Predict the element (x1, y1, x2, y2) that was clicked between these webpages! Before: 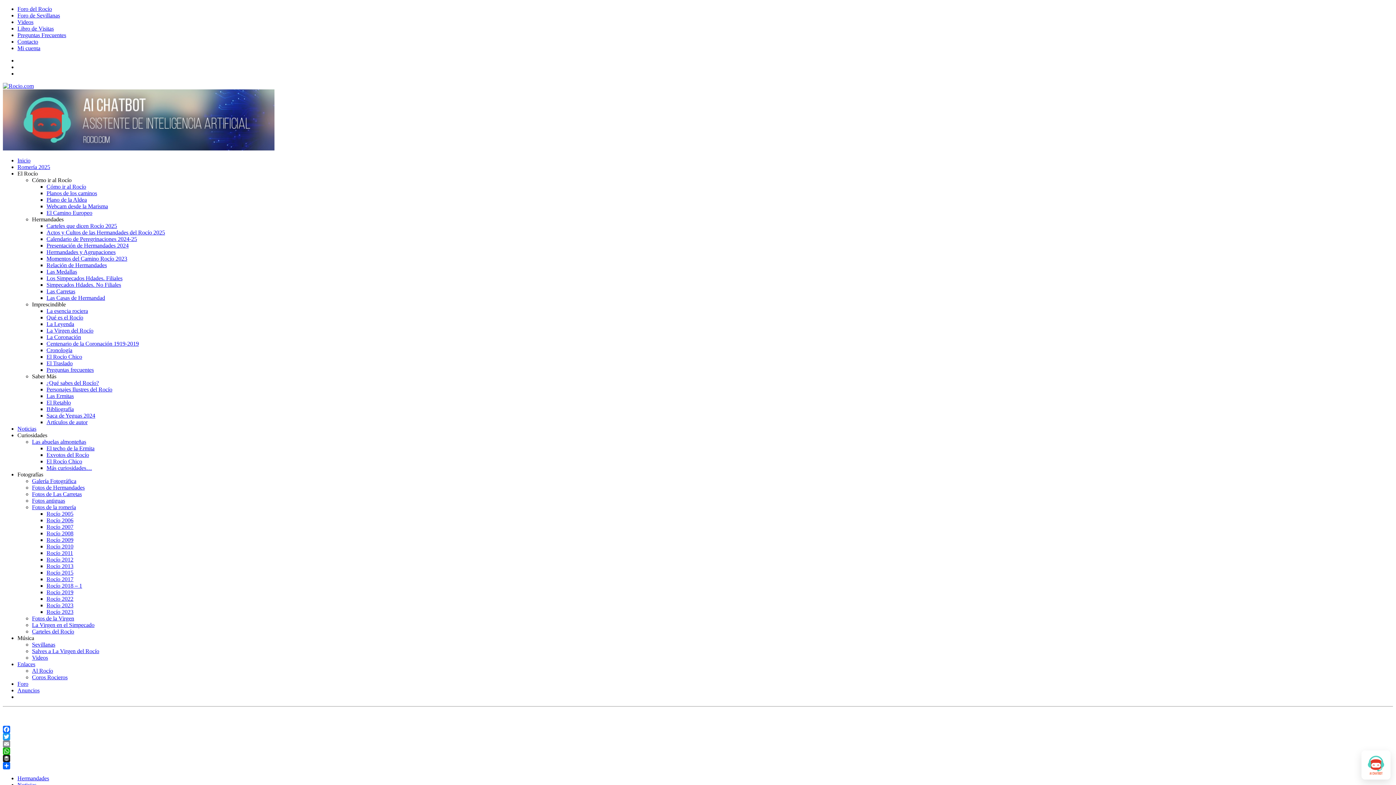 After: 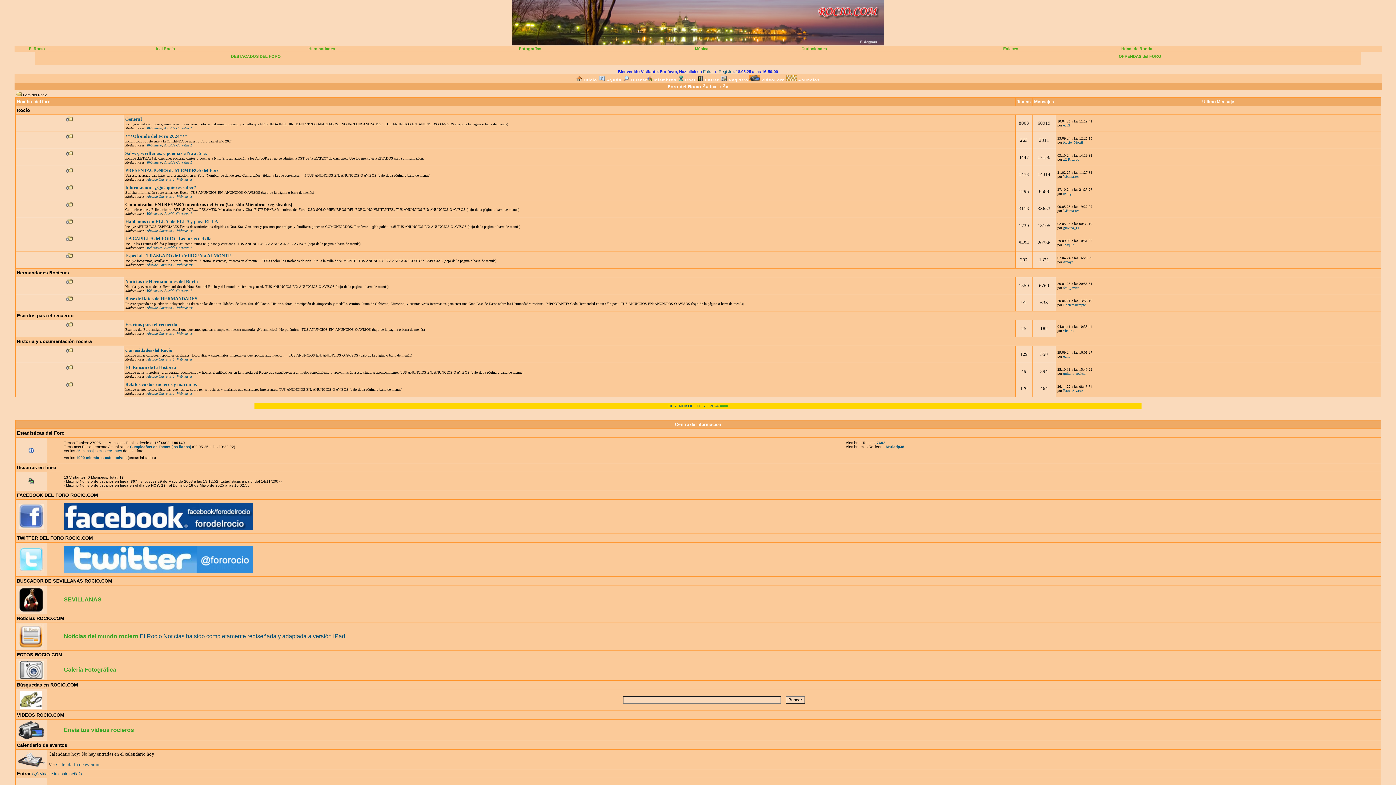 Action: label: Foro bbox: (17, 681, 28, 687)